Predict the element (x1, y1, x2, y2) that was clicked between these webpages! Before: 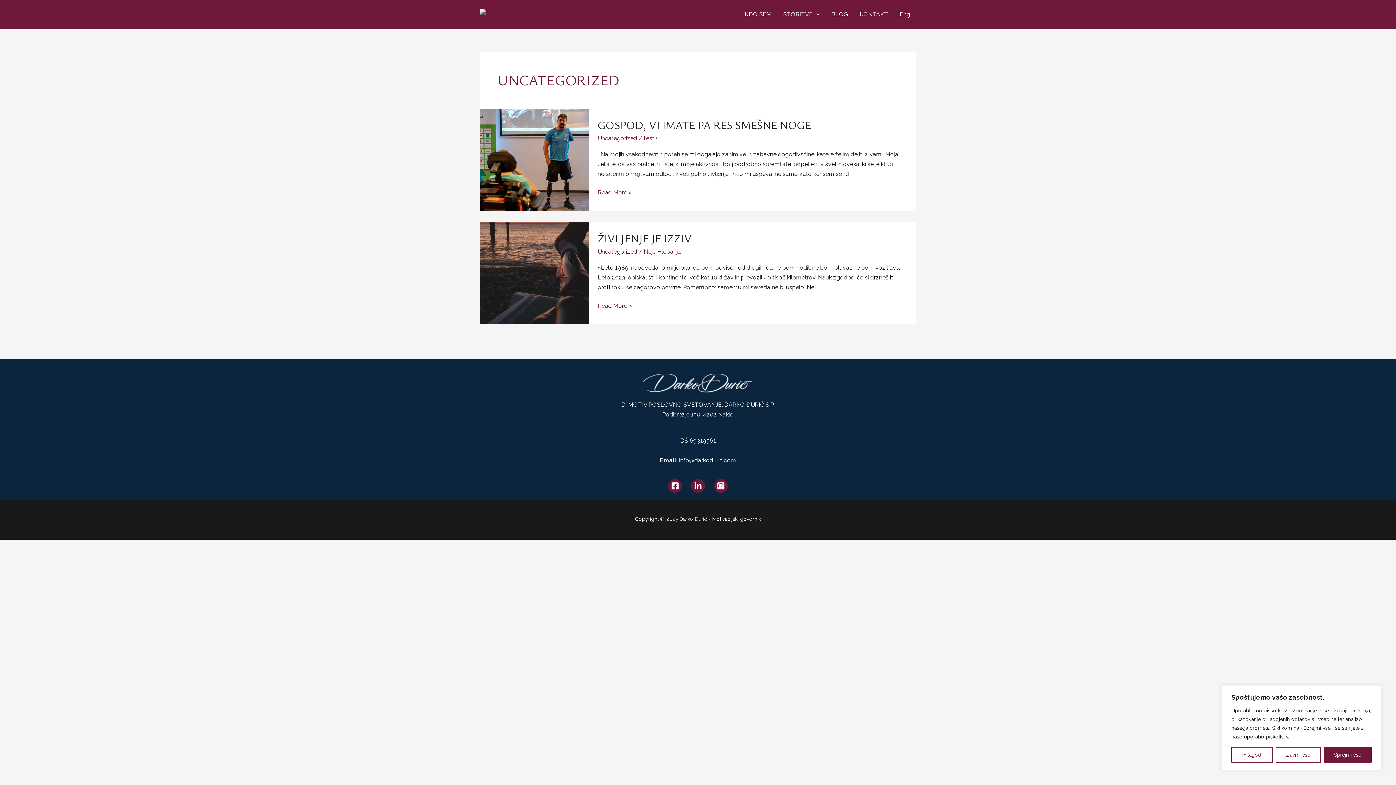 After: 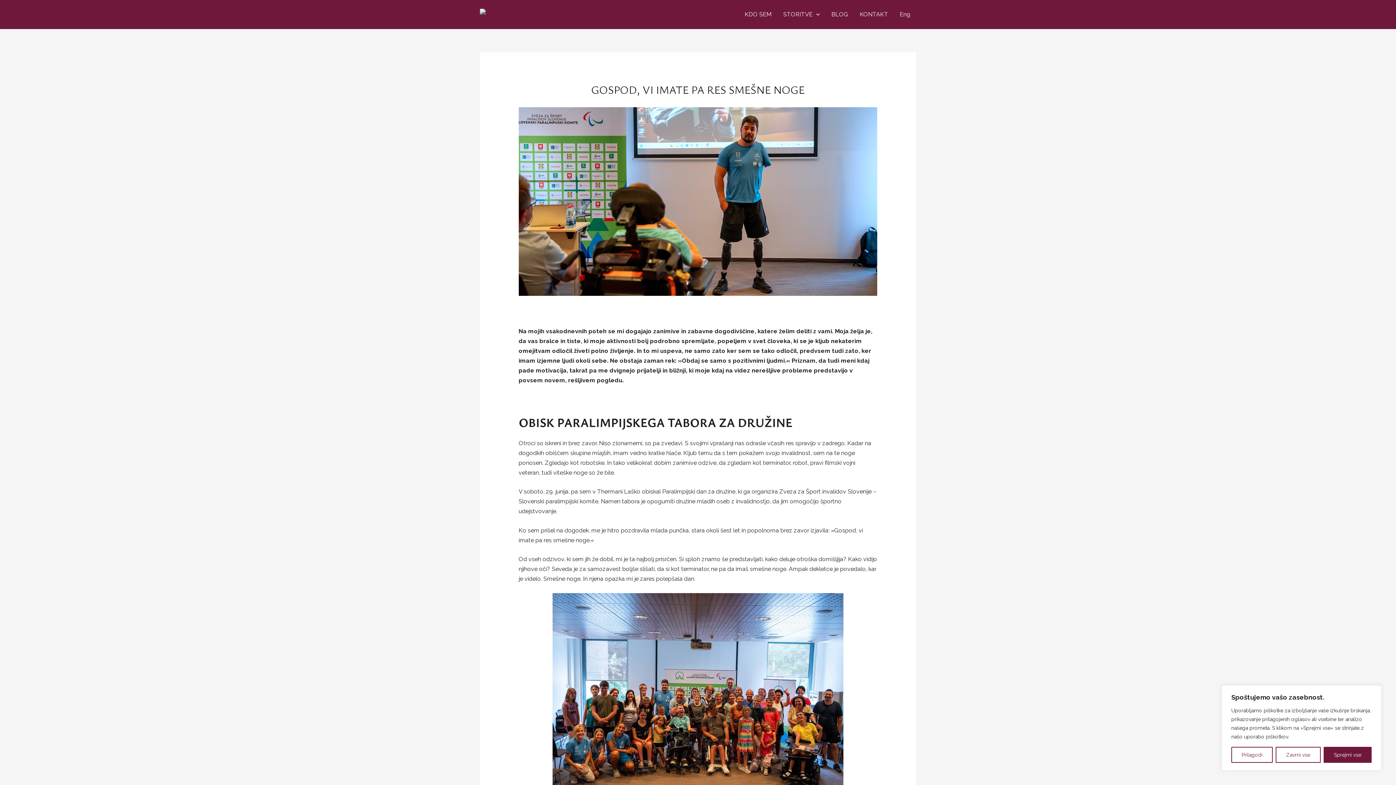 Action: bbox: (597, 117, 811, 132) label: GOSPOD, VI IMATE PA RES SMEŠNE NOGE